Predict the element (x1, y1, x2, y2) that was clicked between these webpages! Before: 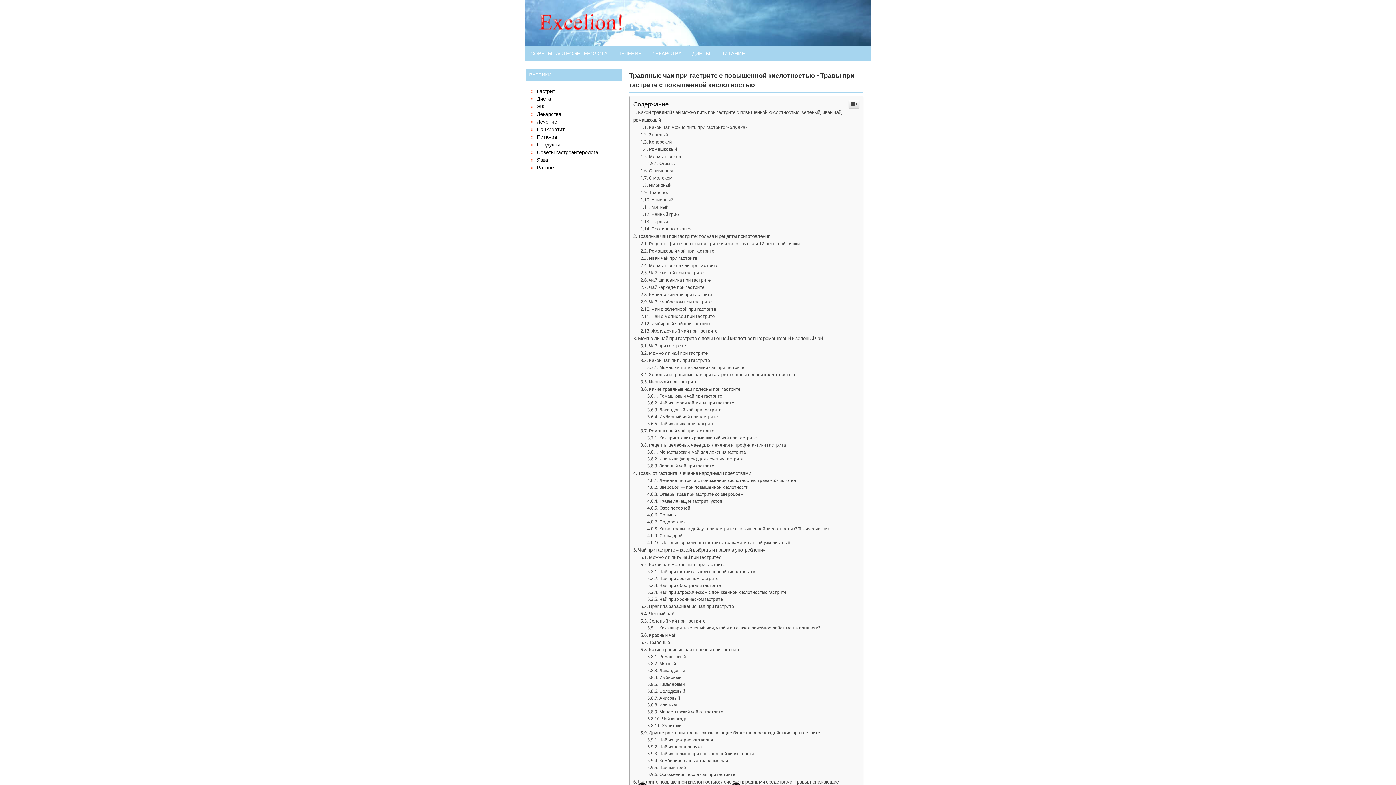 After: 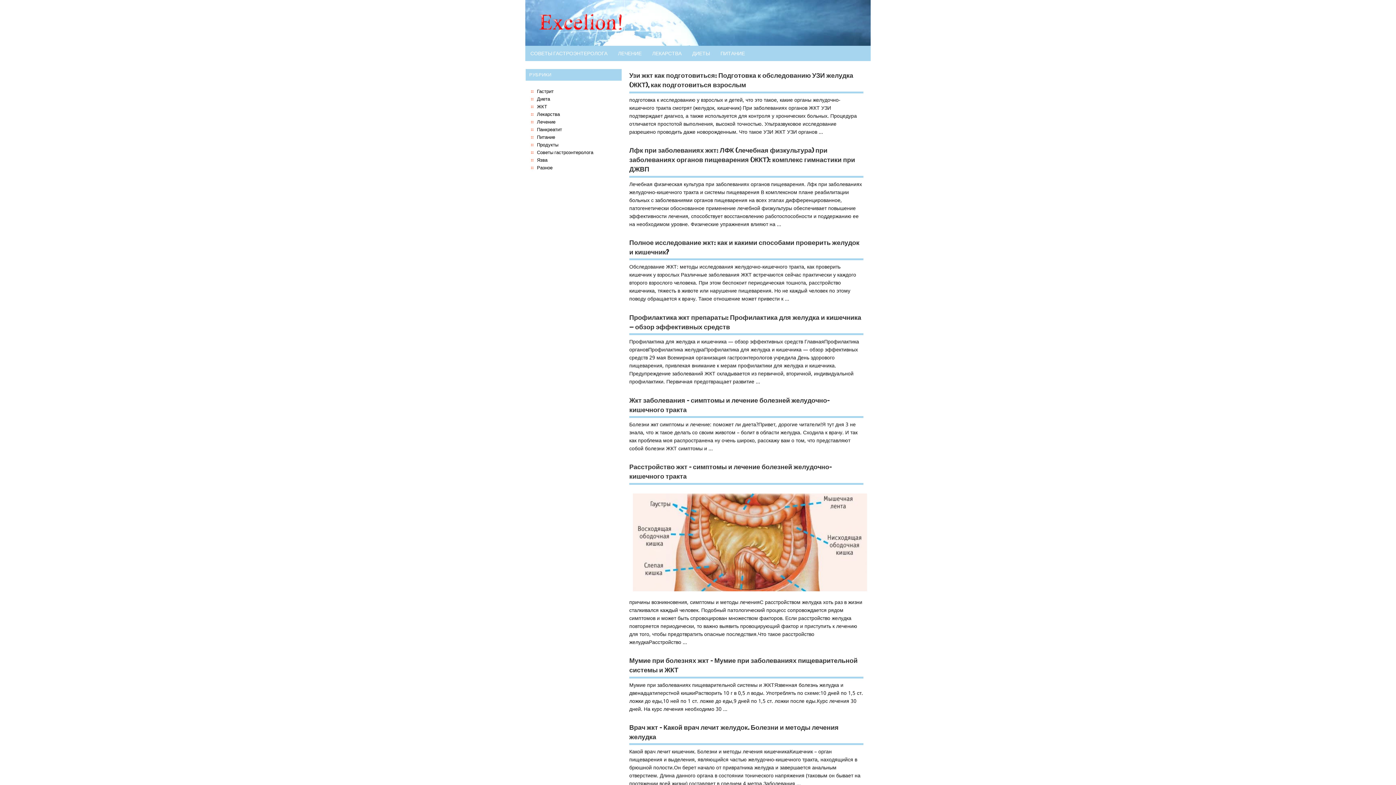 Action: label: ЖКТ bbox: (528, 250, 548, 255)